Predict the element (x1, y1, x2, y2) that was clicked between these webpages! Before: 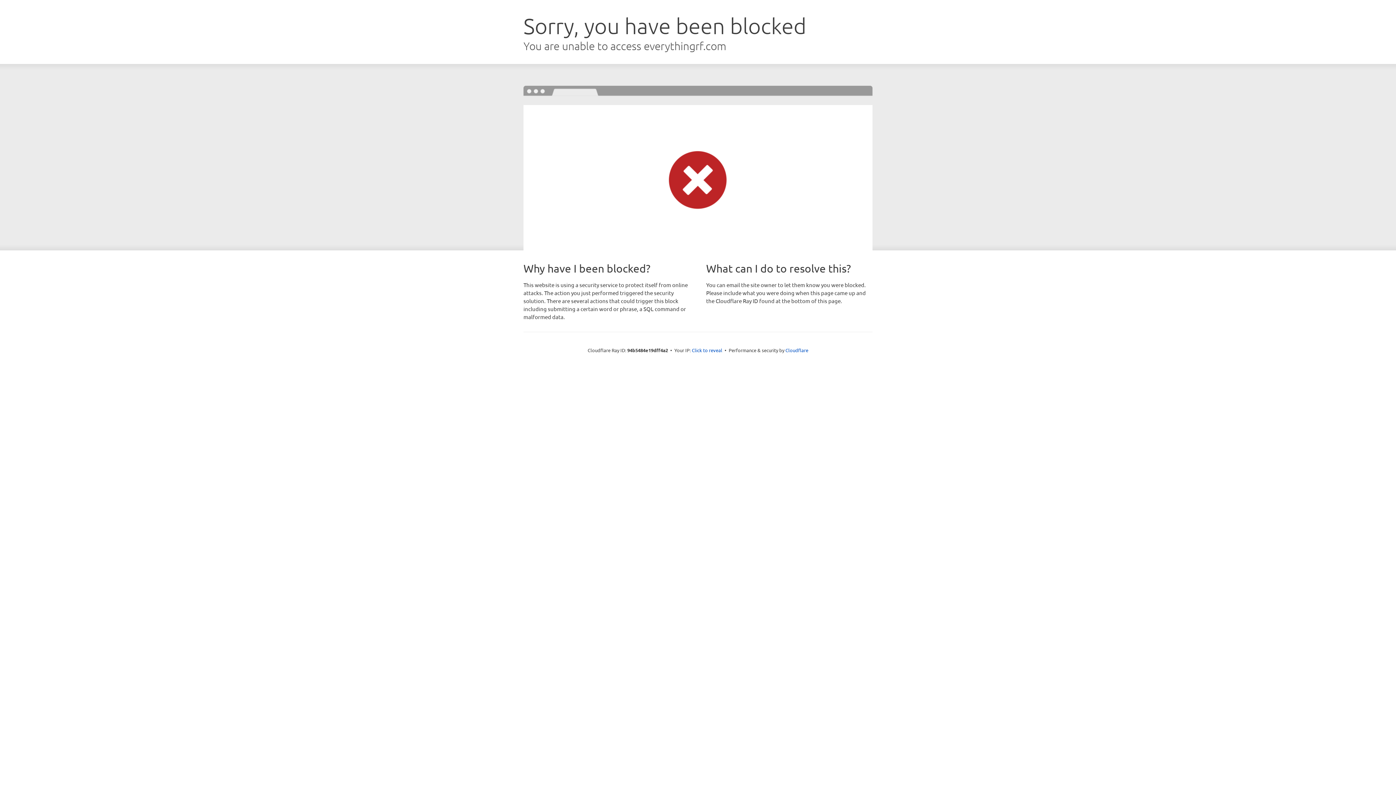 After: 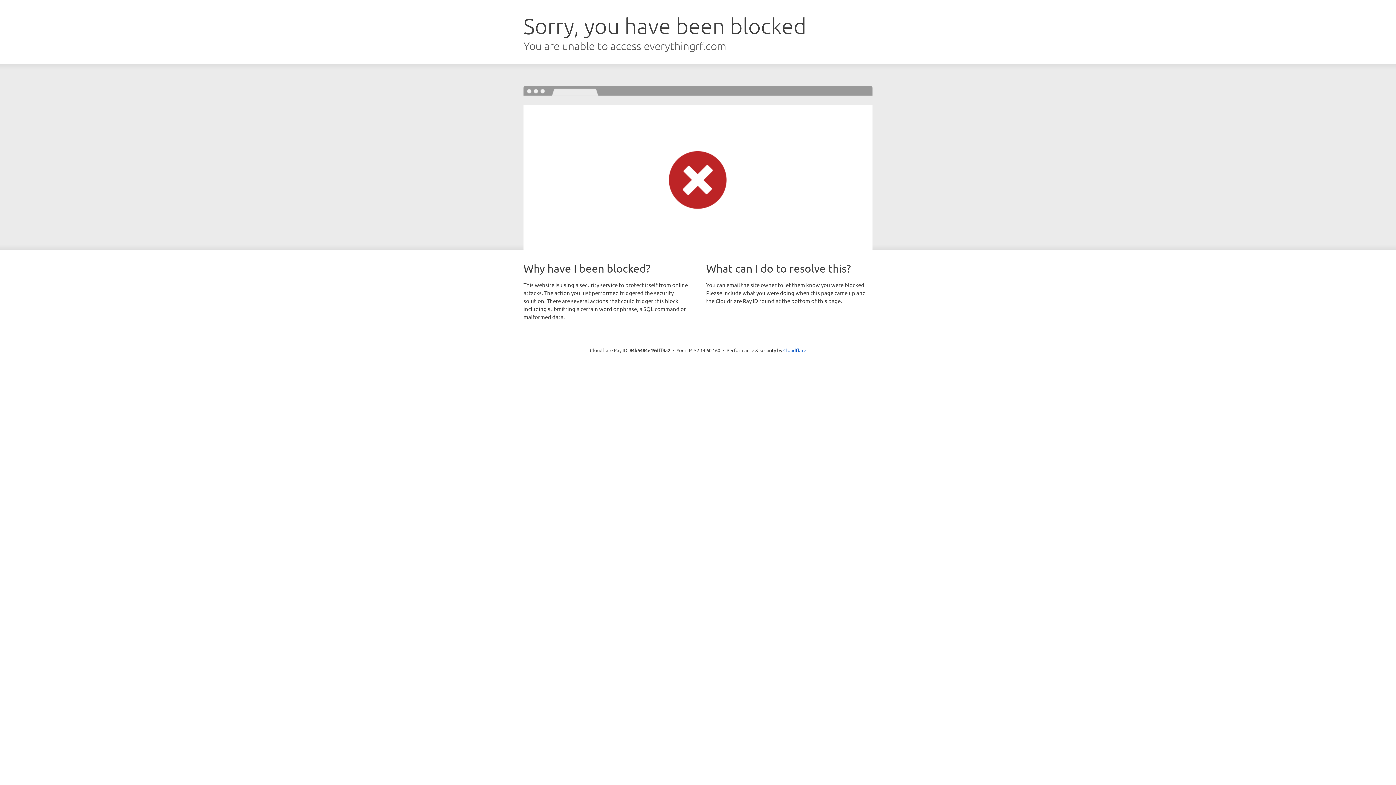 Action: label: Click to reveal bbox: (692, 346, 722, 353)